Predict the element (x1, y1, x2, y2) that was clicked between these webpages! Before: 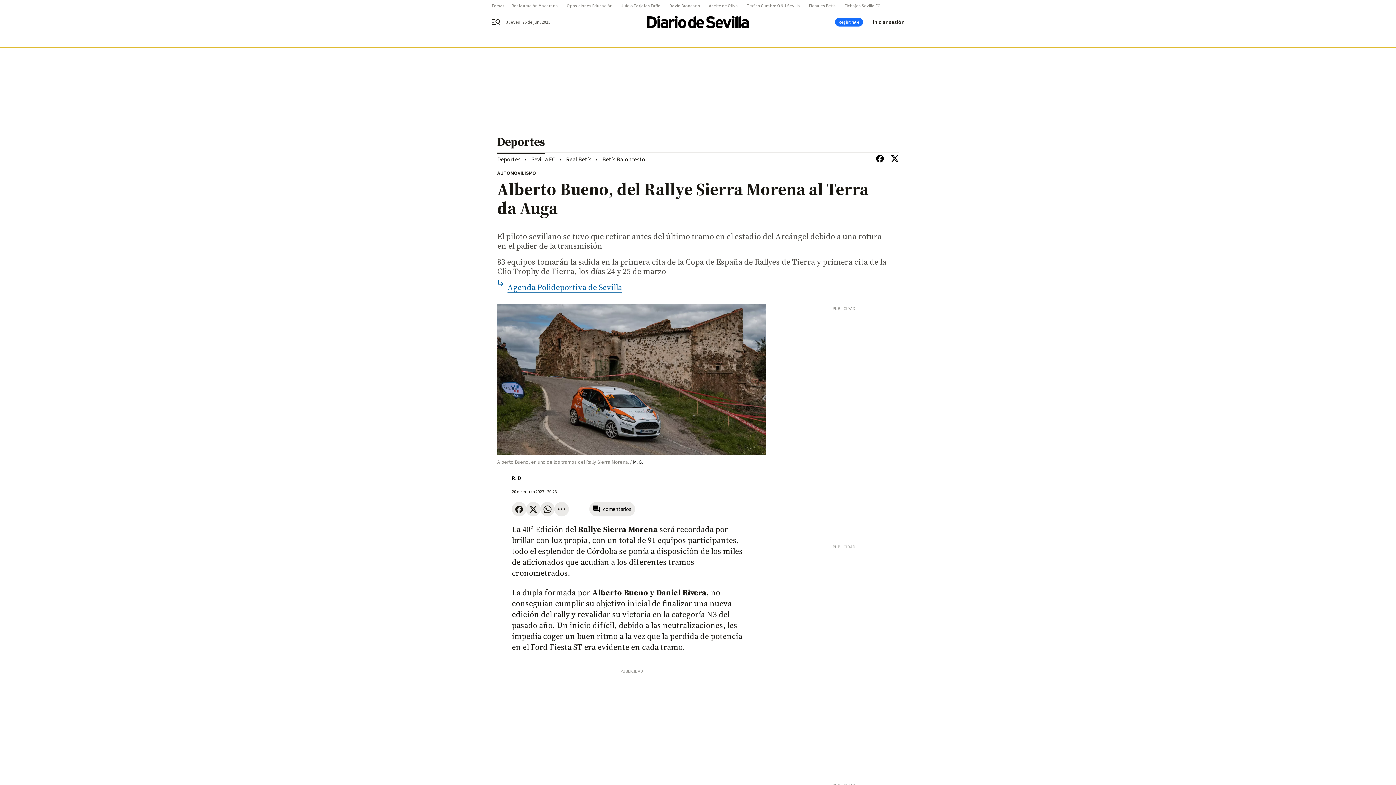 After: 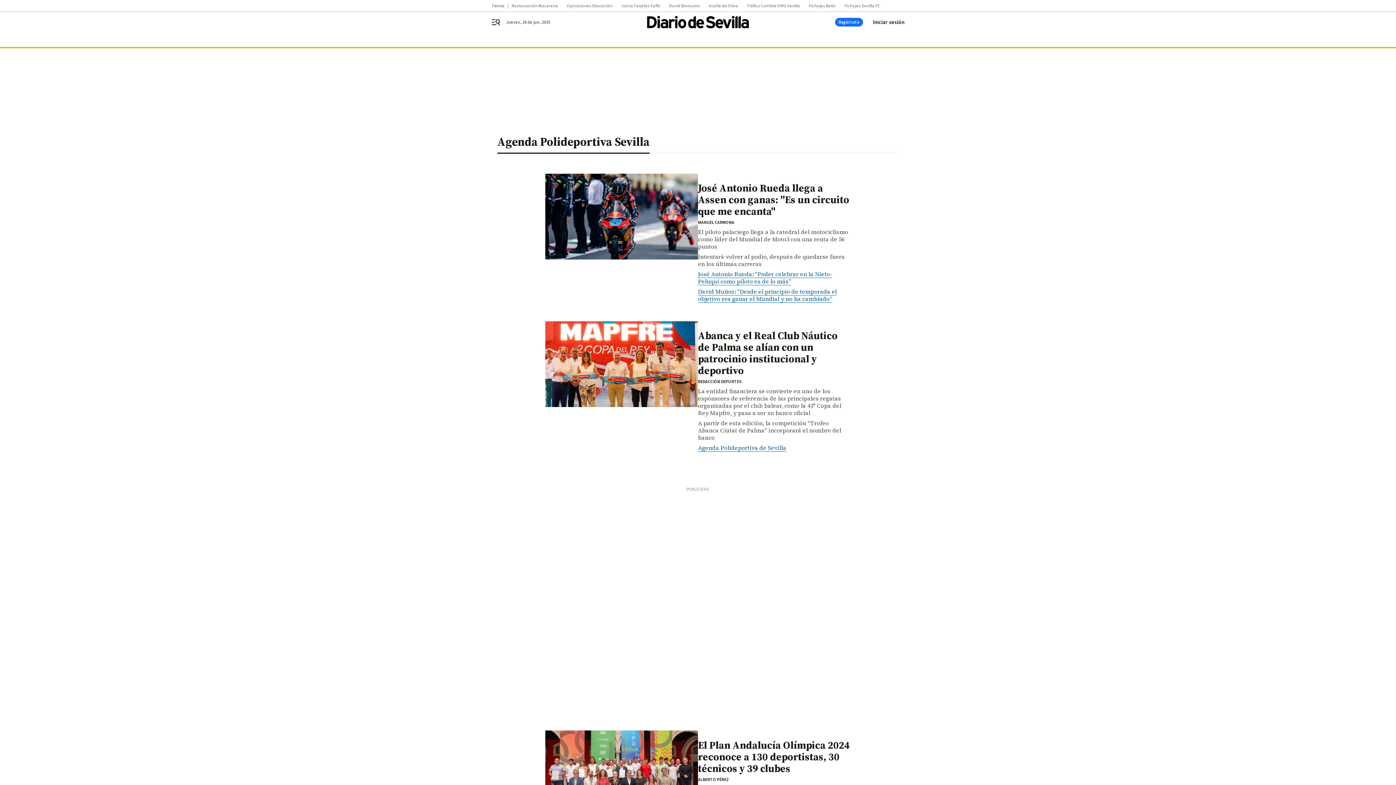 Action: bbox: (507, 281, 622, 292) label: Agenda Polideportiva de Sevilla